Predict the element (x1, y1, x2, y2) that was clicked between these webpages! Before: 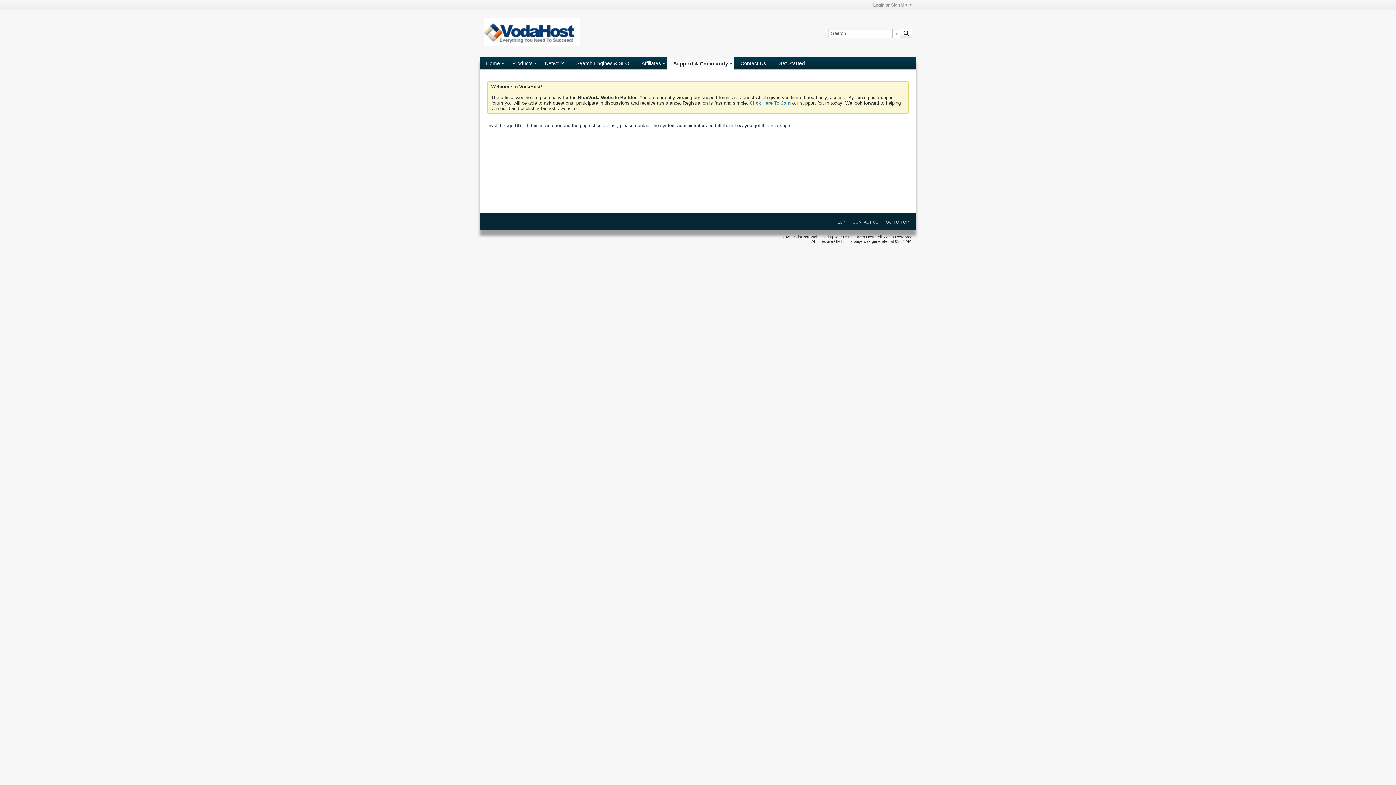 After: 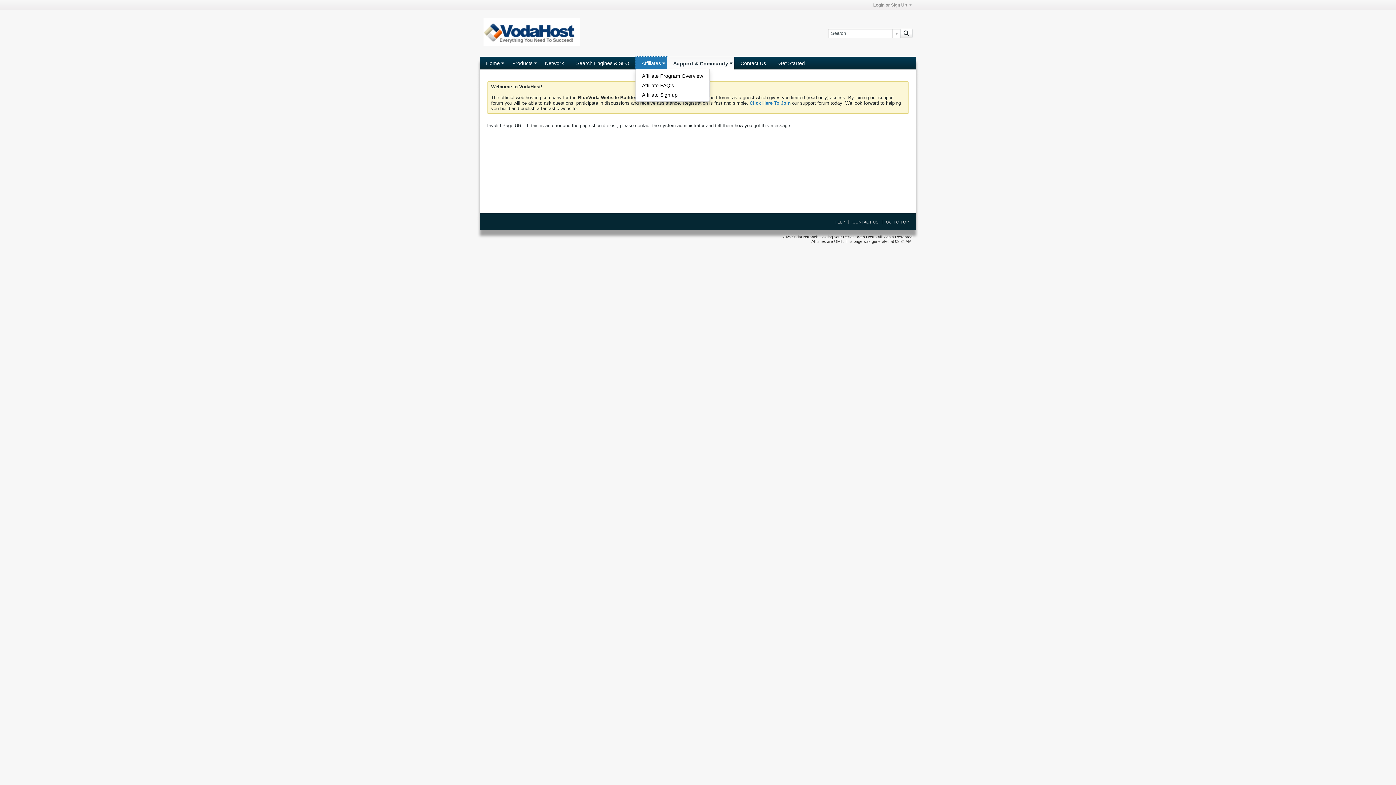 Action: bbox: (635, 56, 667, 69) label: Affiliates